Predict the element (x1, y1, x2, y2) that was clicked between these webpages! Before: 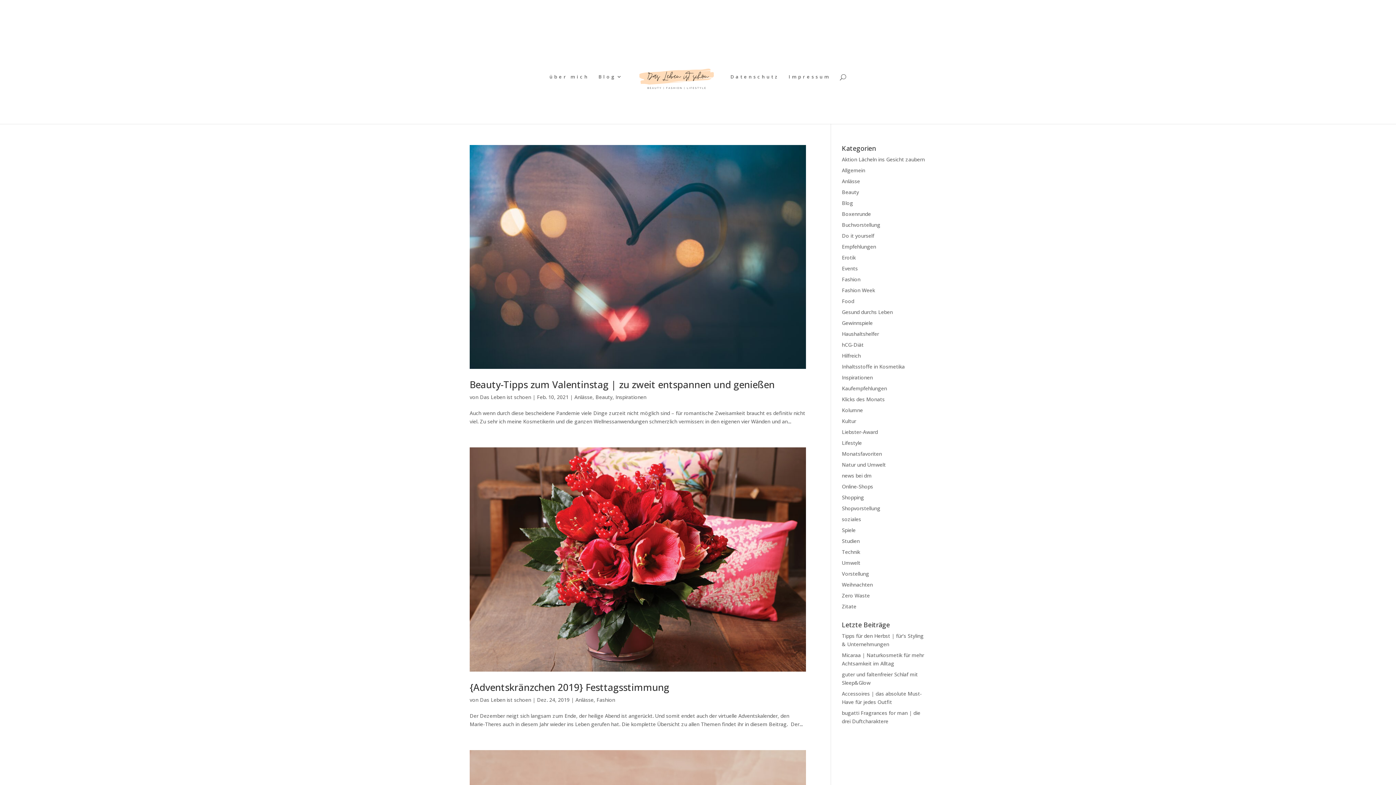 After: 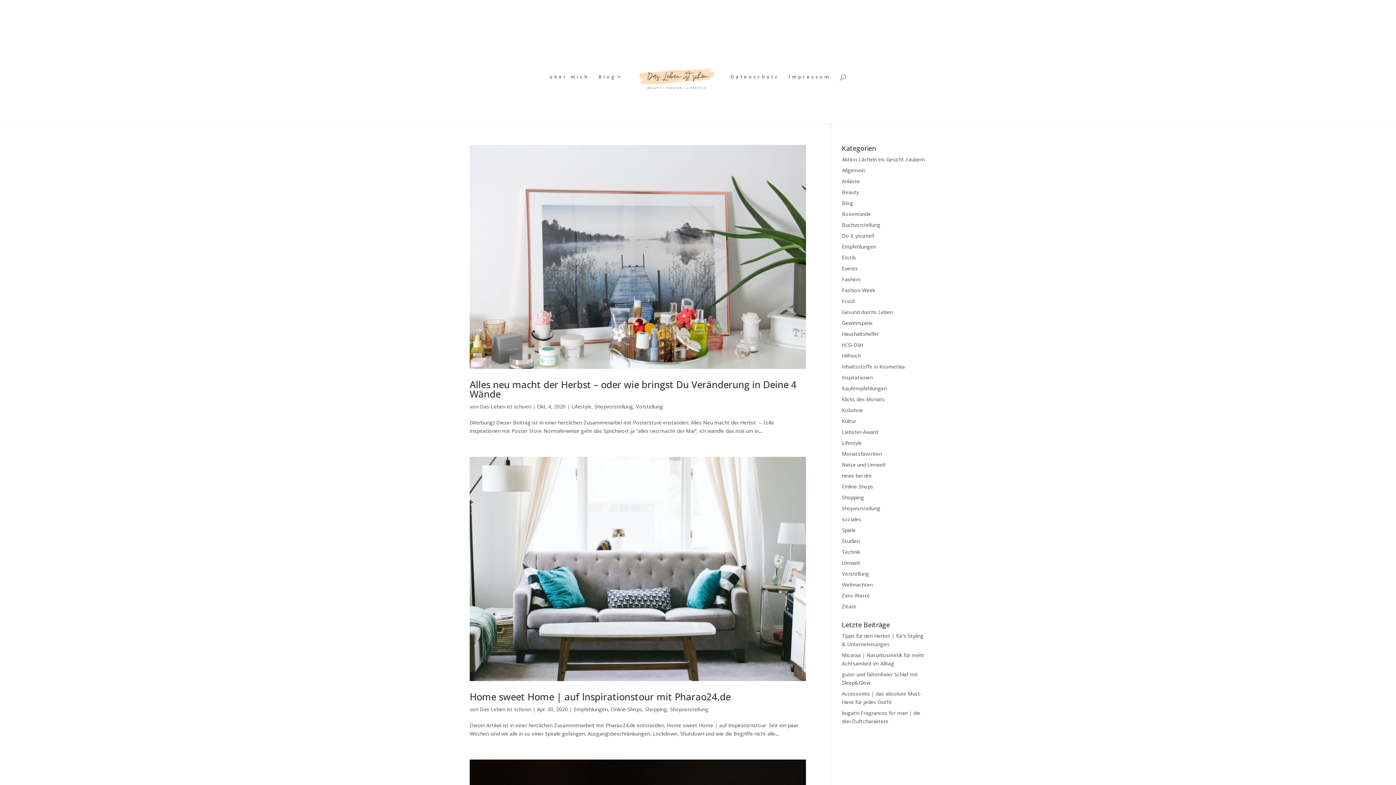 Action: label: Shopvorstellung bbox: (842, 505, 880, 512)